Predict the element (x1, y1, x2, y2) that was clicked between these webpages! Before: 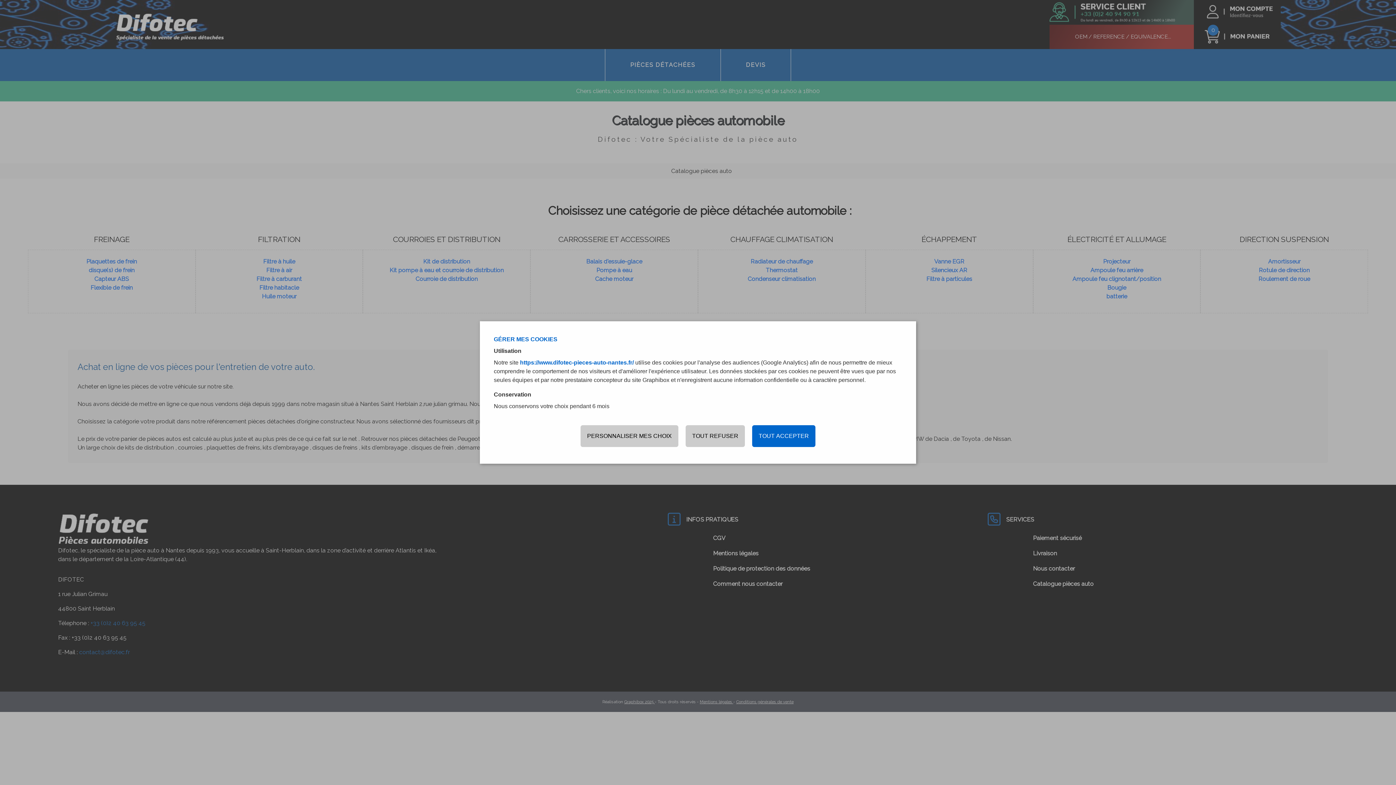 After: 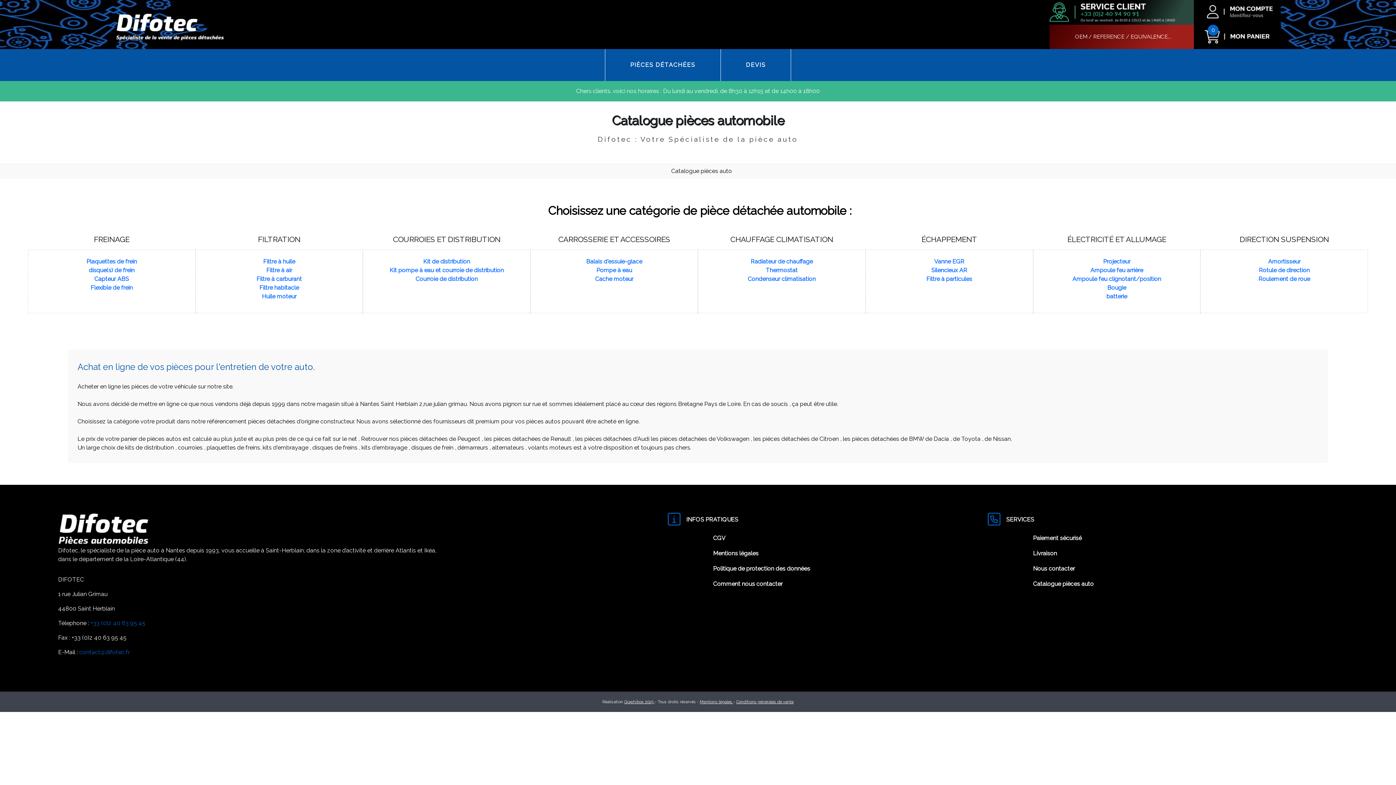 Action: label: TOUT REFUSER bbox: (685, 425, 745, 447)